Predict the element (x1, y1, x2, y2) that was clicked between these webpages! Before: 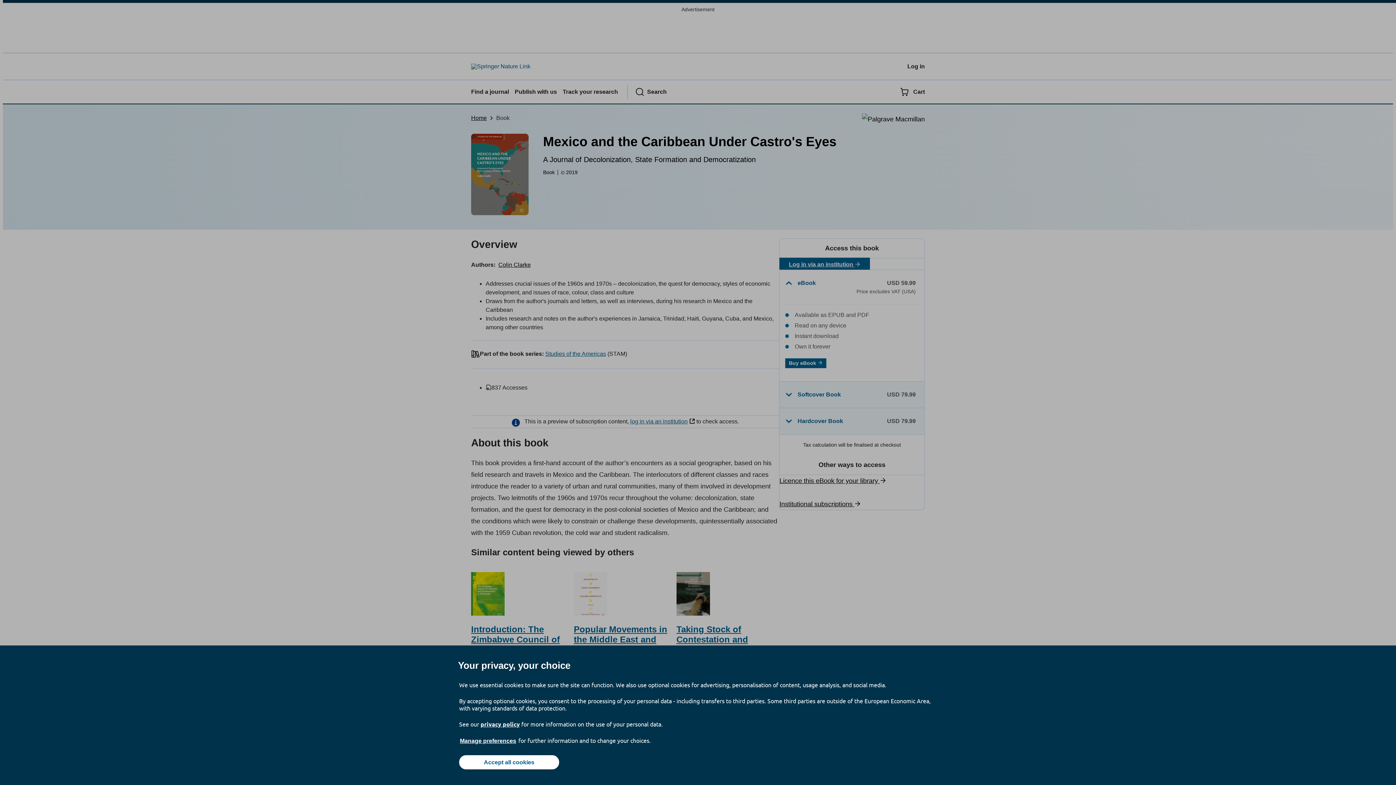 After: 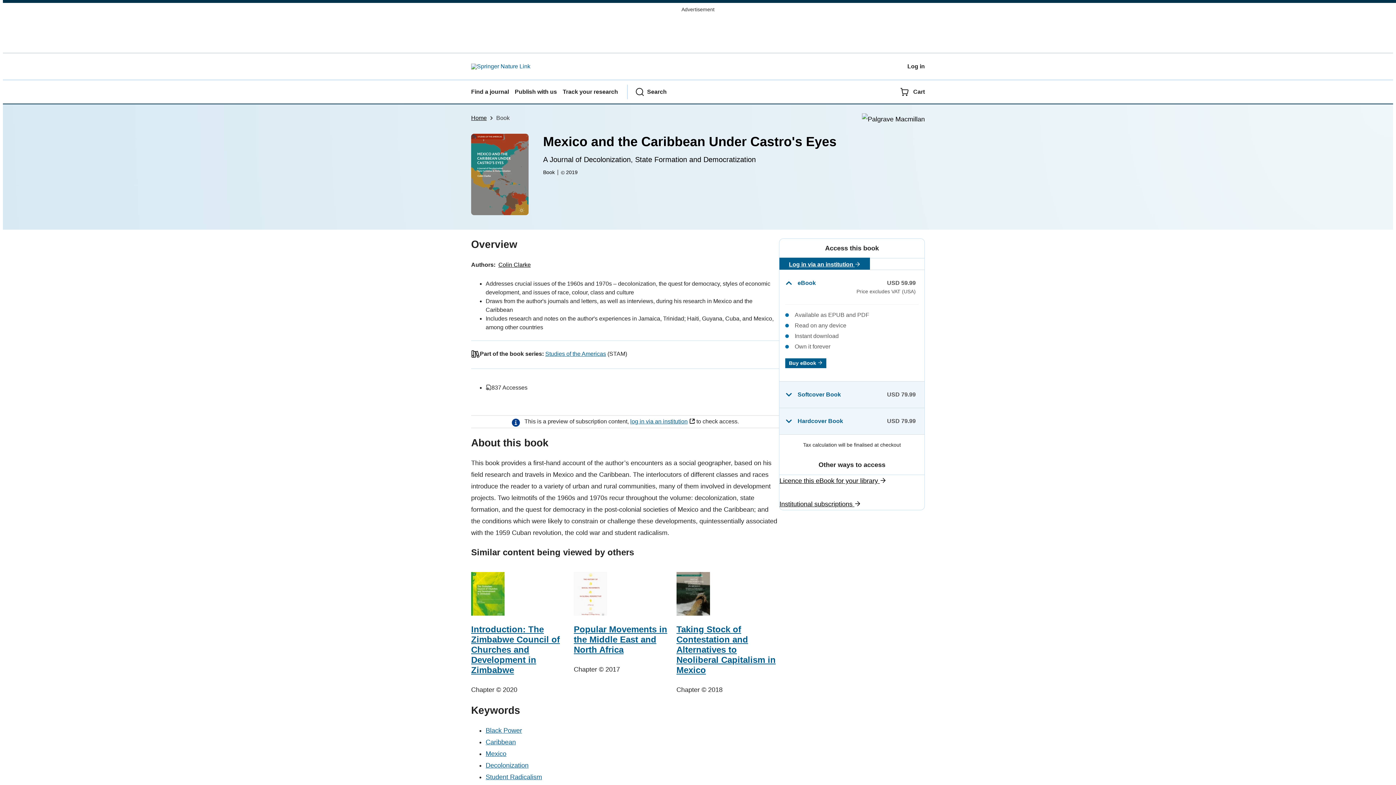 Action: label: Accept all cookies bbox: (459, 755, 559, 769)